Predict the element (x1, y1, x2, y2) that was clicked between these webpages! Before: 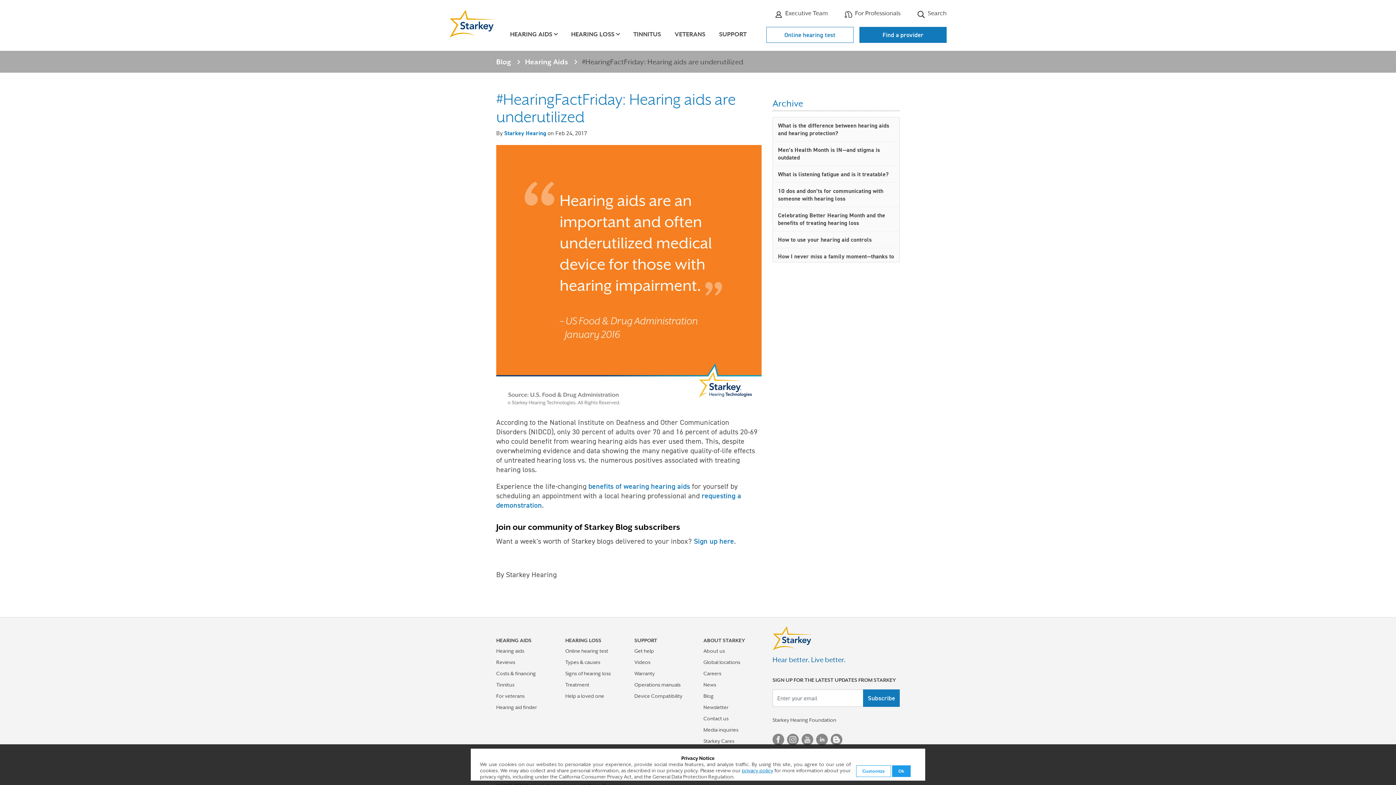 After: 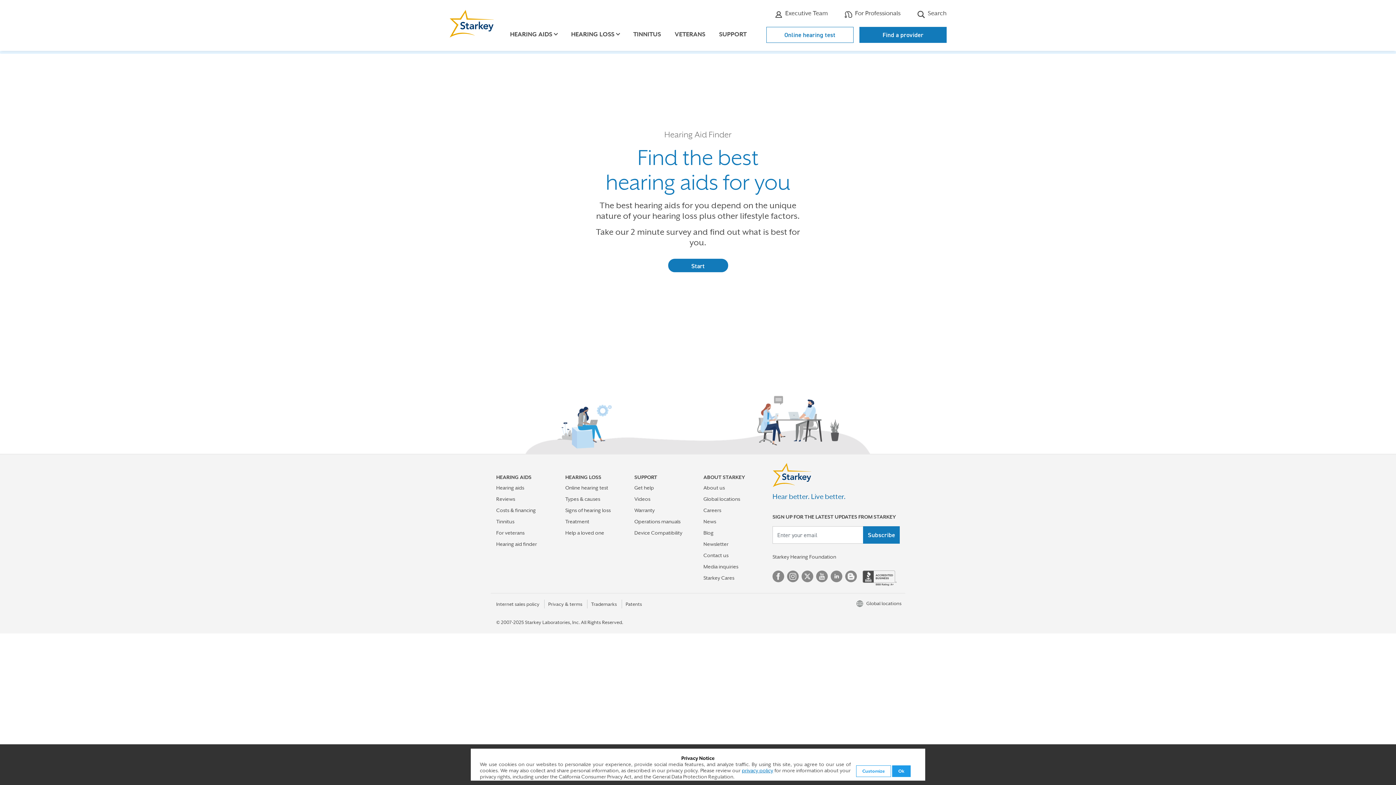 Action: bbox: (496, 704, 537, 711) label: Hearing aid finder